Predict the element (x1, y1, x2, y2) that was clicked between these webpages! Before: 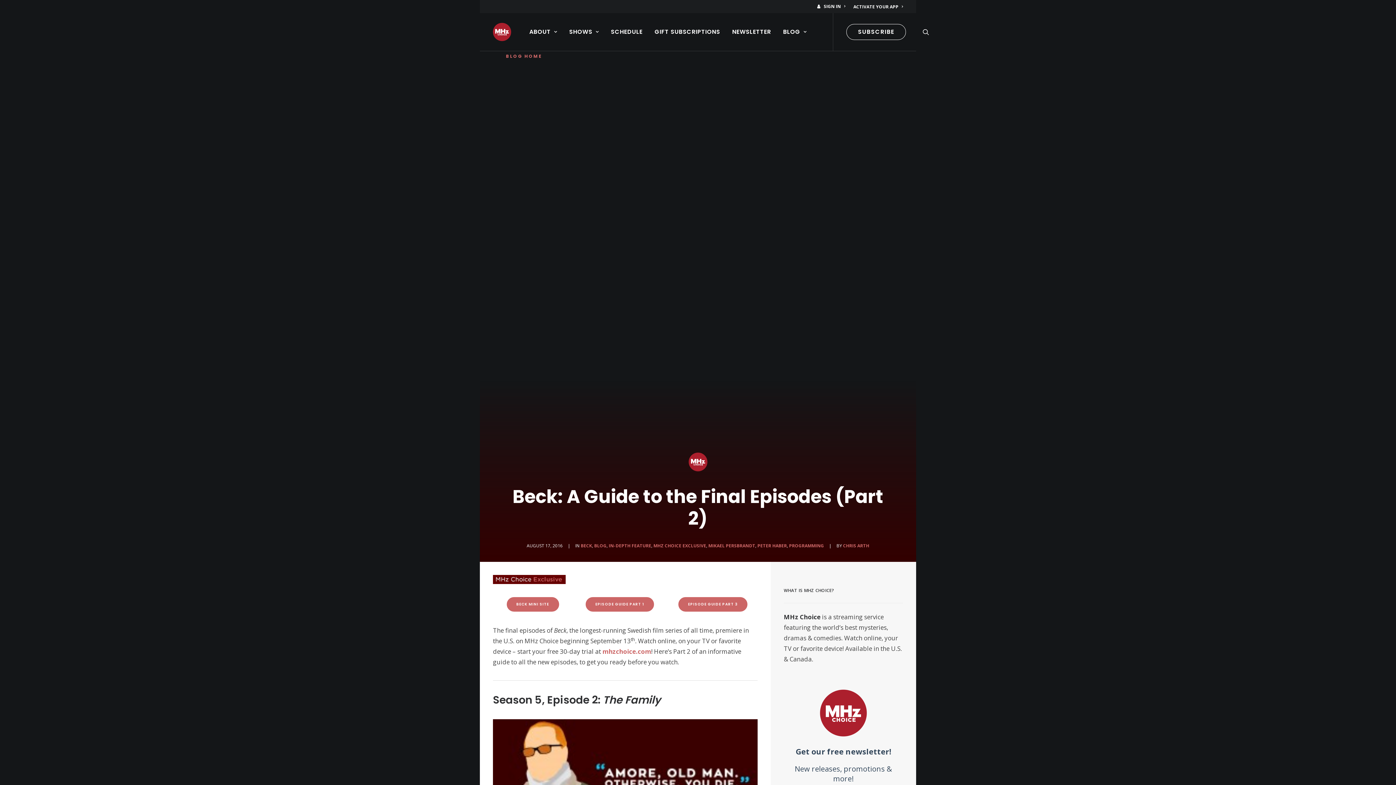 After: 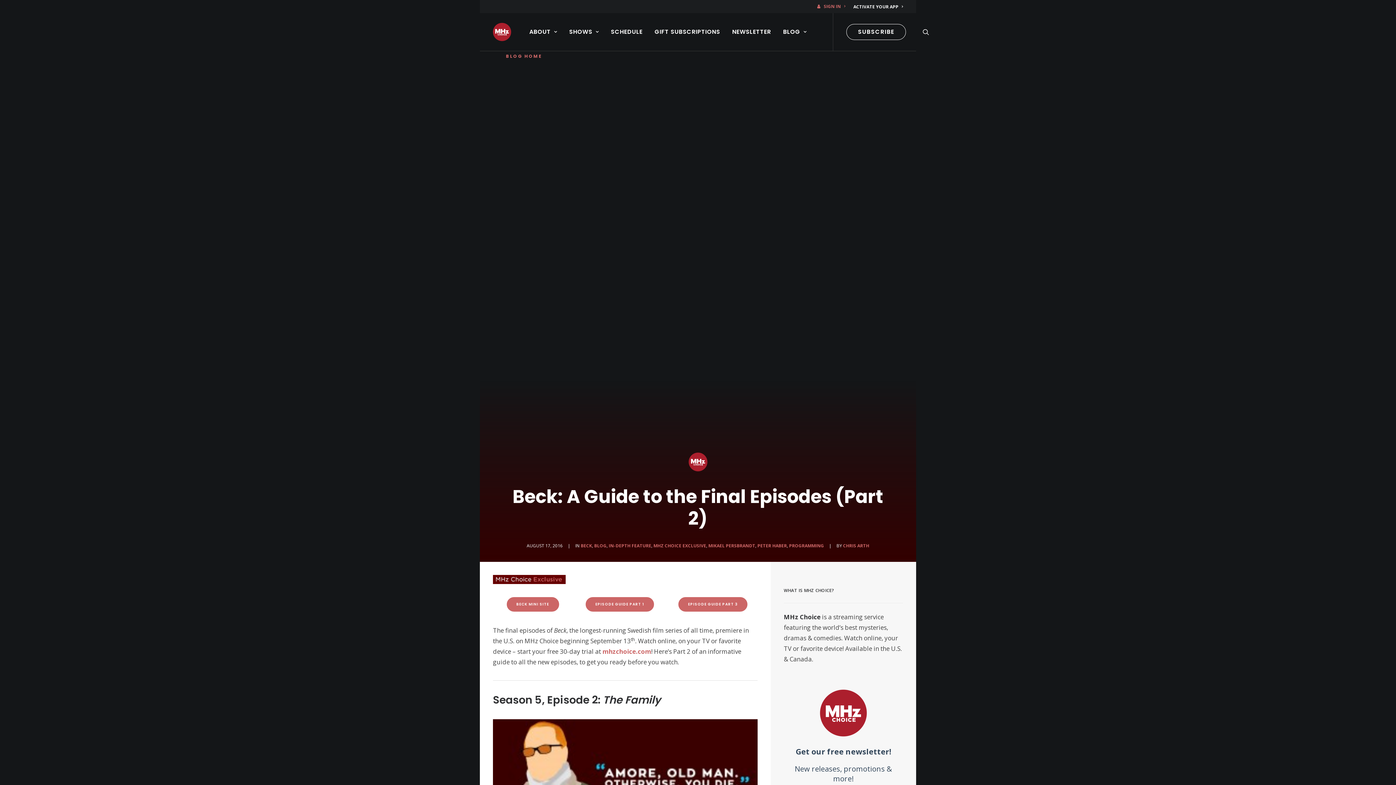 Action: bbox: (817, 0, 848, 12) label: SIGN IN